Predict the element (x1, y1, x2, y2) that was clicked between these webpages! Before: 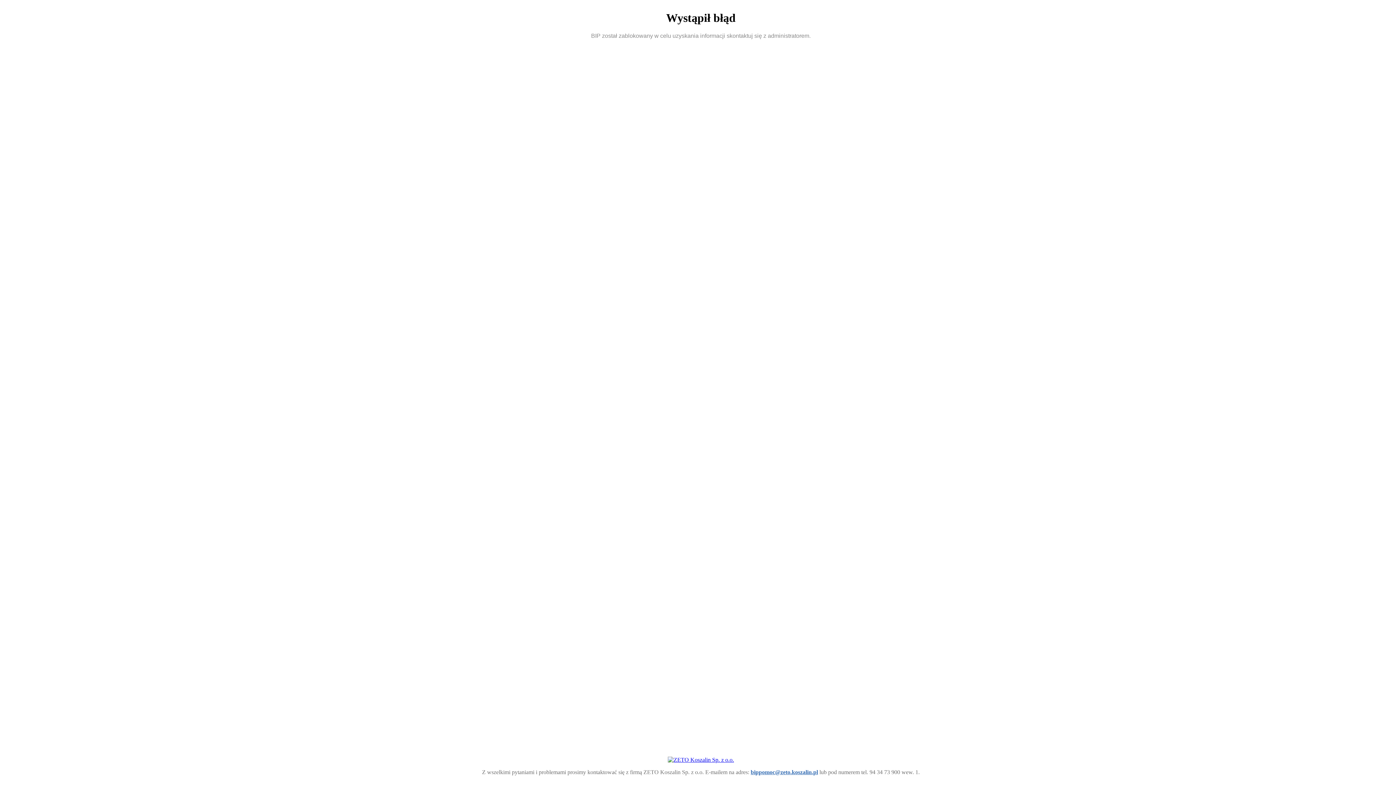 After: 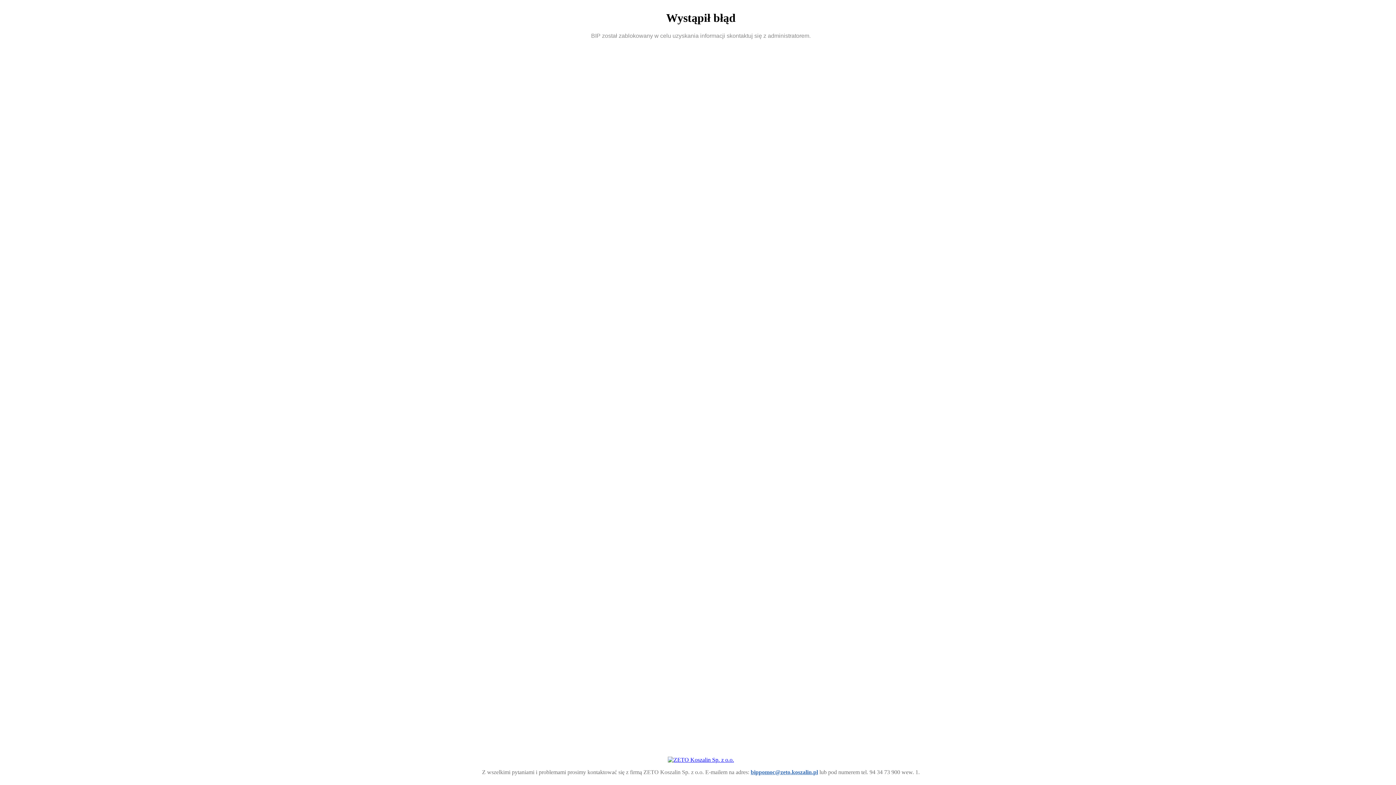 Action: label: bippomoc@zeto.koszalin.pl bbox: (750, 769, 818, 775)